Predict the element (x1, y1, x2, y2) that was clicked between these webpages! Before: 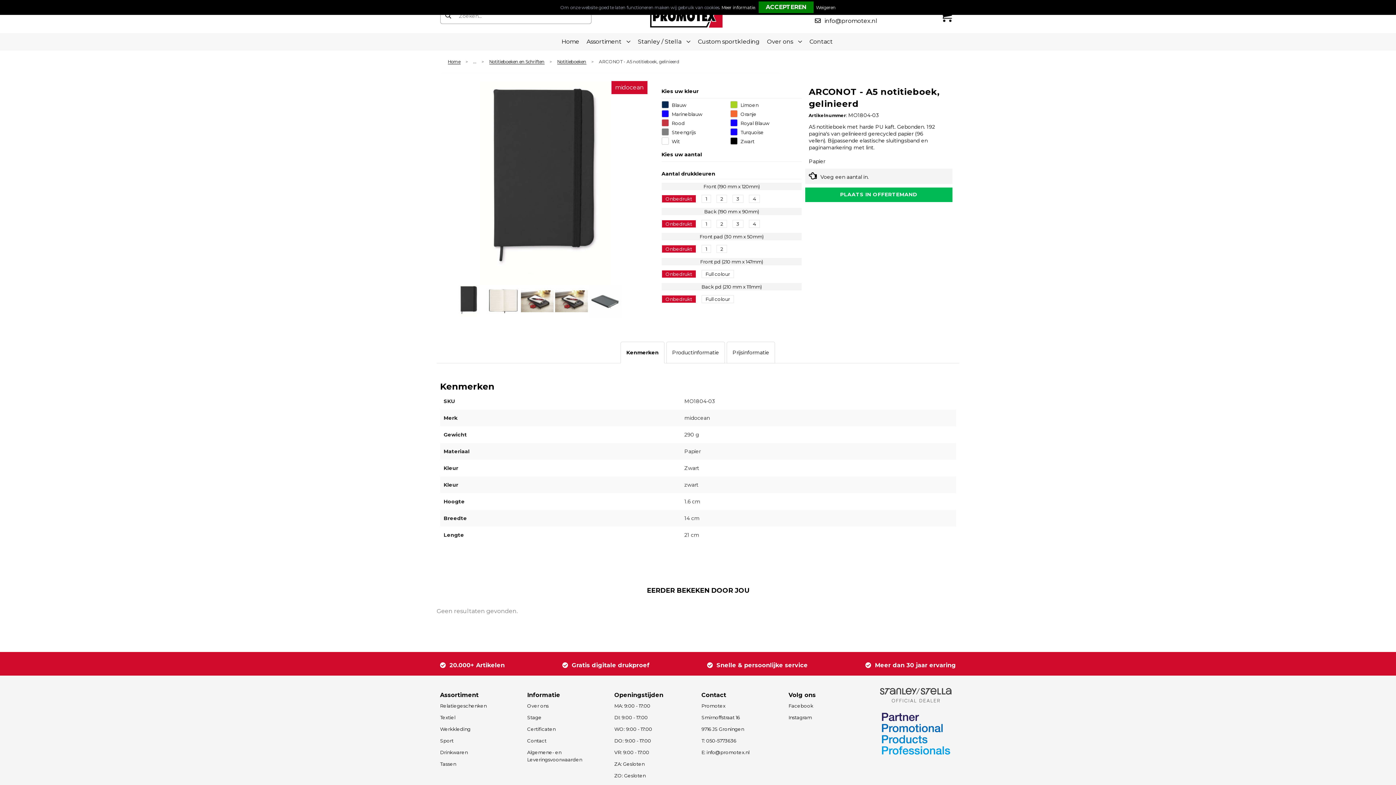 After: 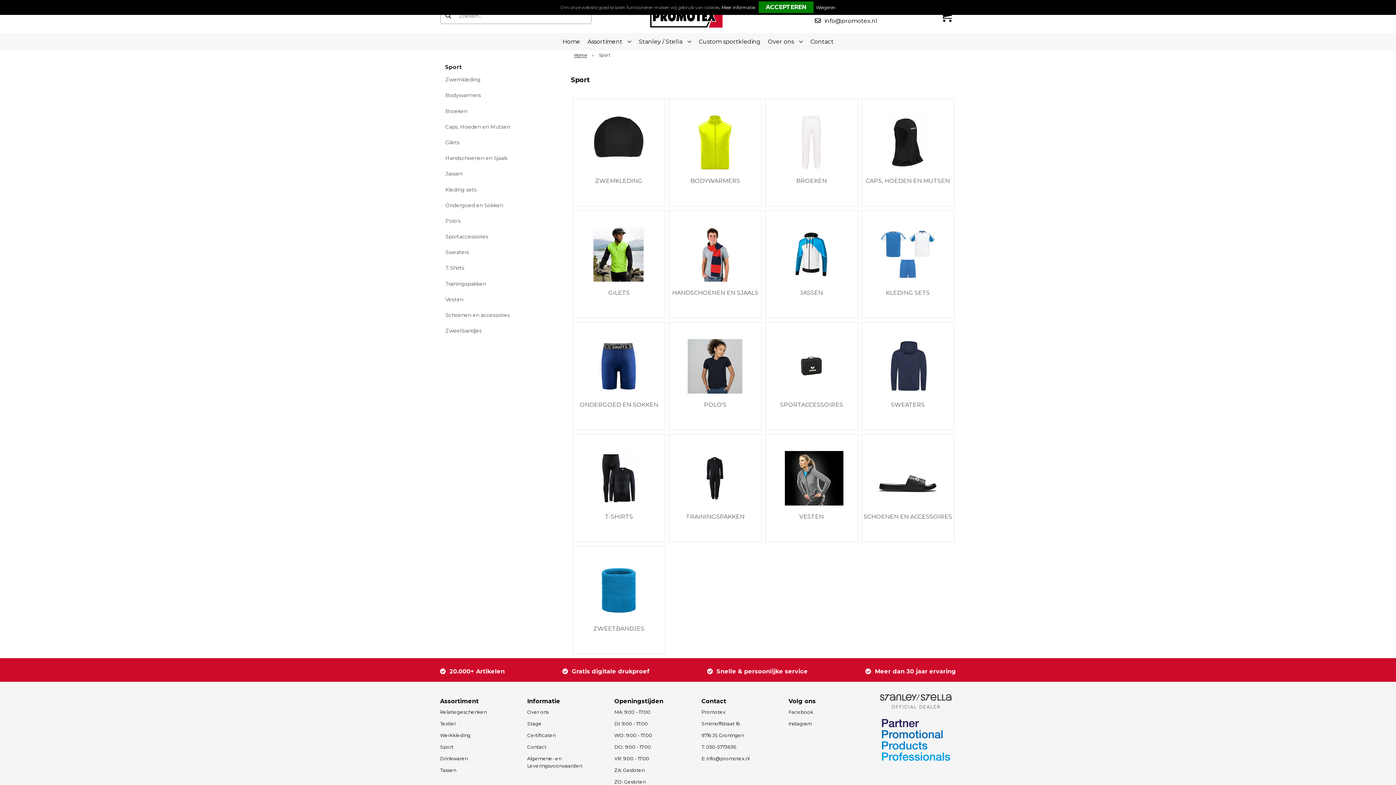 Action: bbox: (440, 737, 520, 744) label: Sport